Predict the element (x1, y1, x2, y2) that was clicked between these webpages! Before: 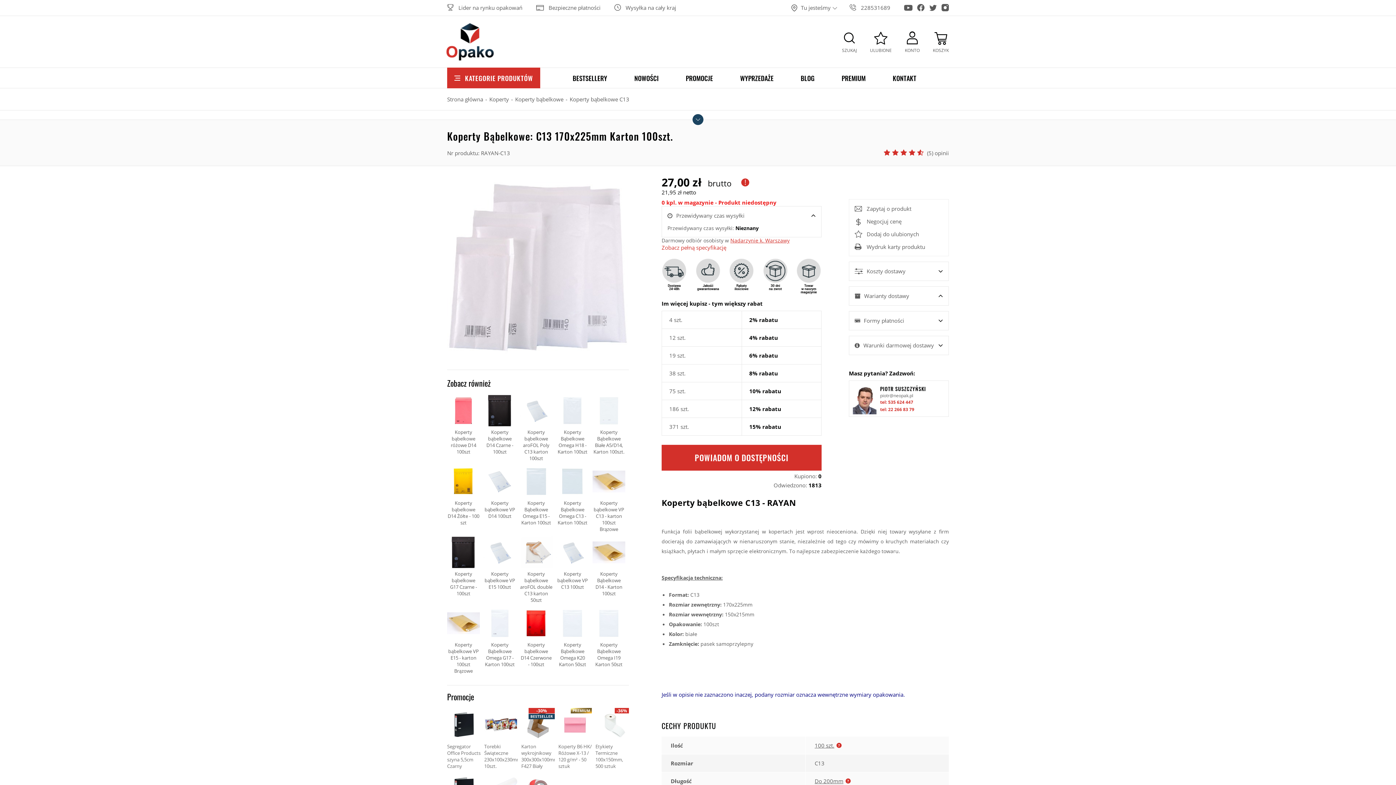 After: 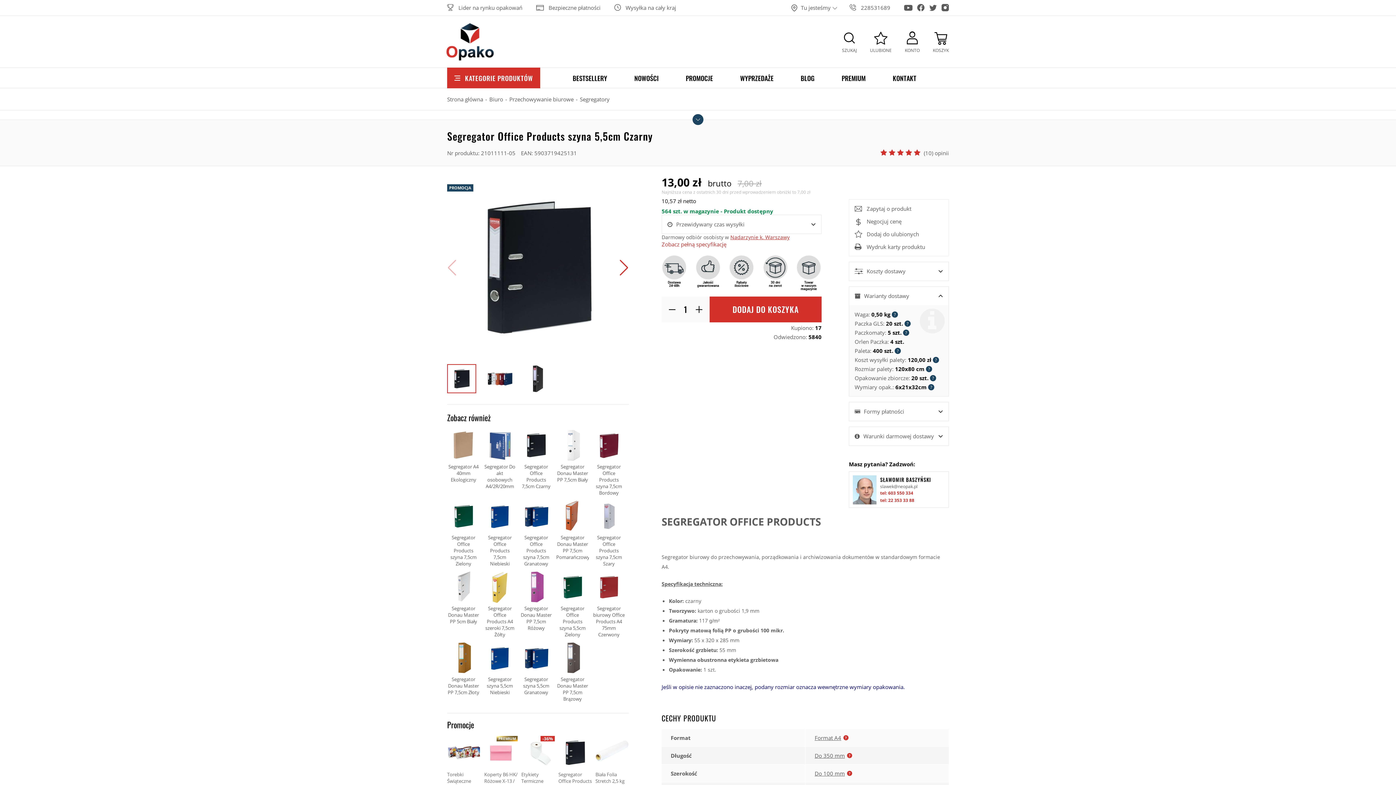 Action: bbox: (447, 708, 480, 769) label: Segregator Office Products szyna 5,5cm Czarny